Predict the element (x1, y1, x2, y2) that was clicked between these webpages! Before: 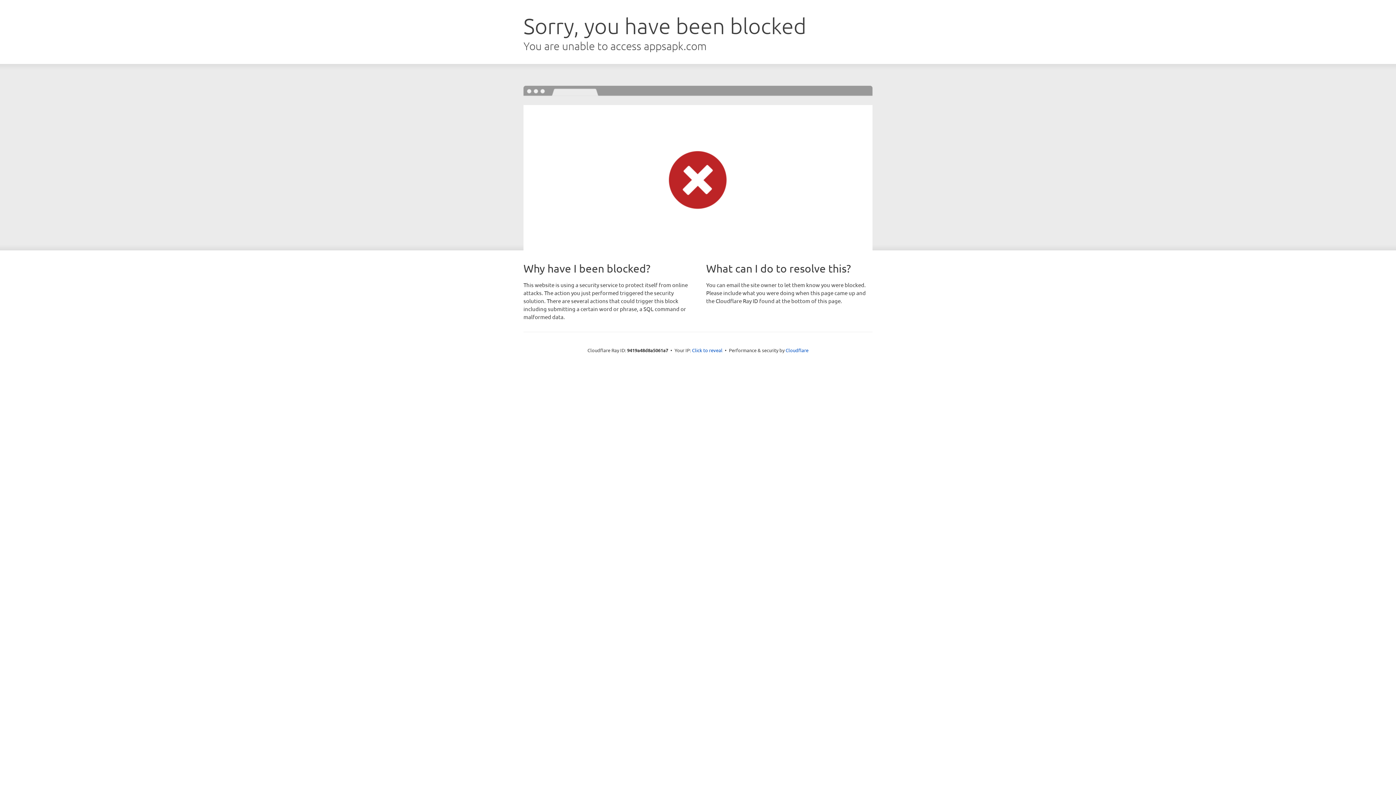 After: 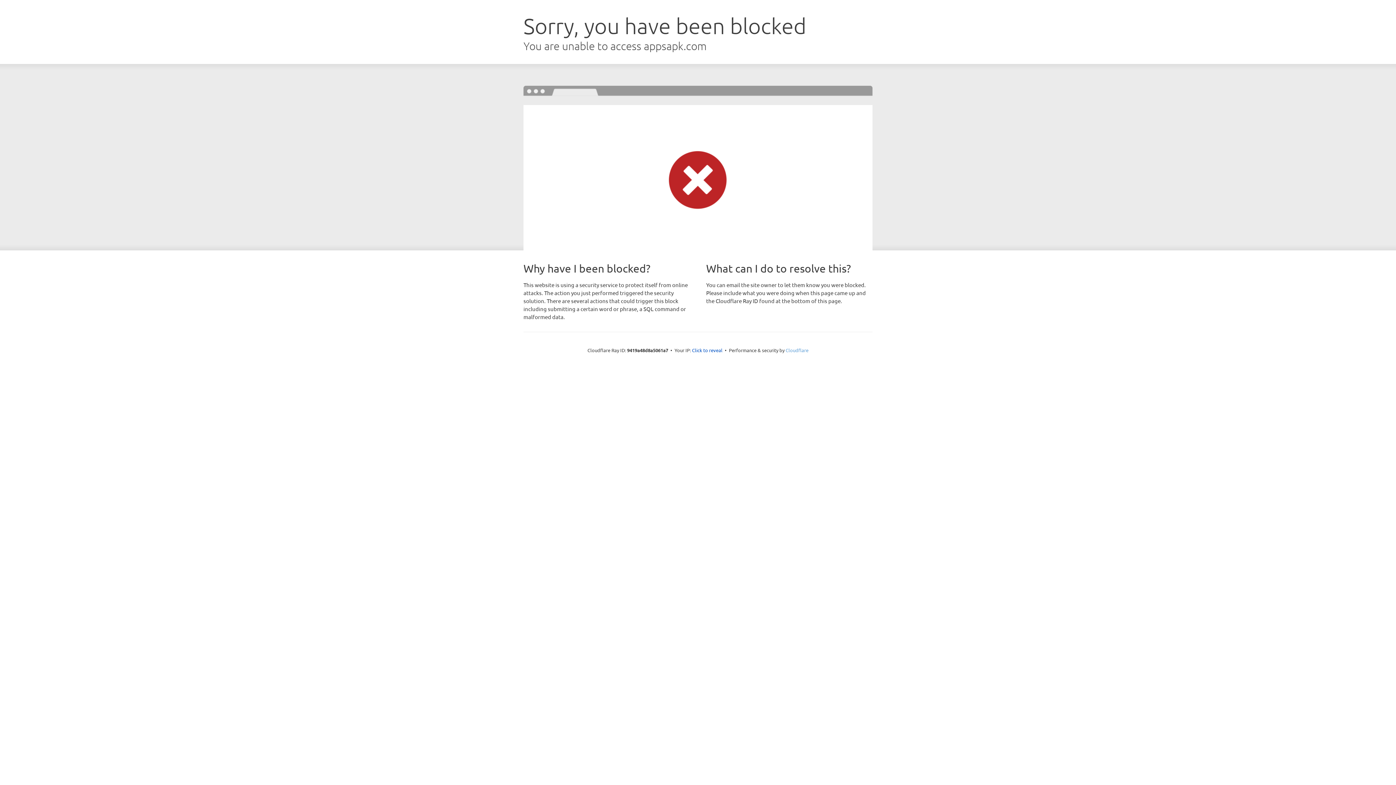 Action: label: Cloudflare bbox: (785, 347, 808, 353)